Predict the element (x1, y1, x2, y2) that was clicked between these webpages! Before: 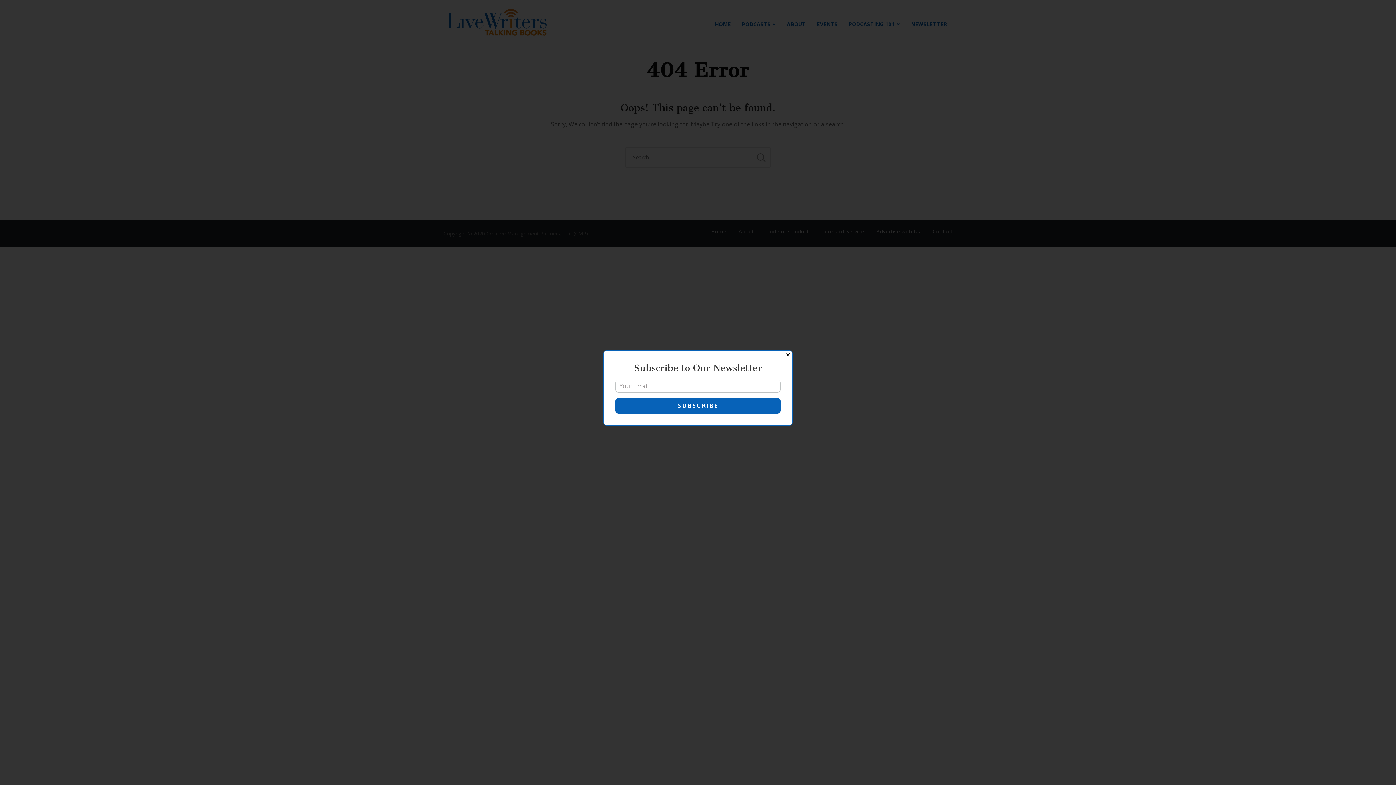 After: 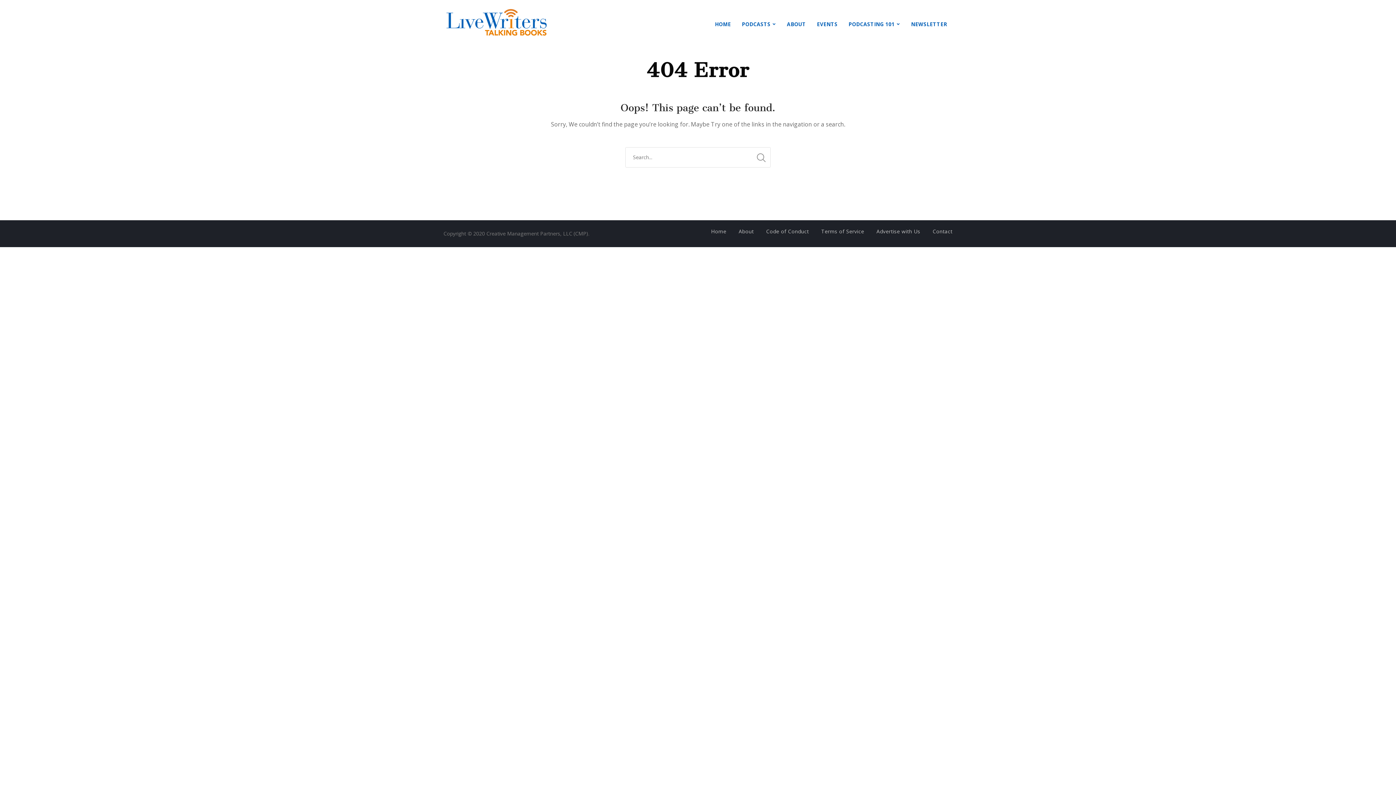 Action: label: Close bbox: (783, 350, 792, 359)